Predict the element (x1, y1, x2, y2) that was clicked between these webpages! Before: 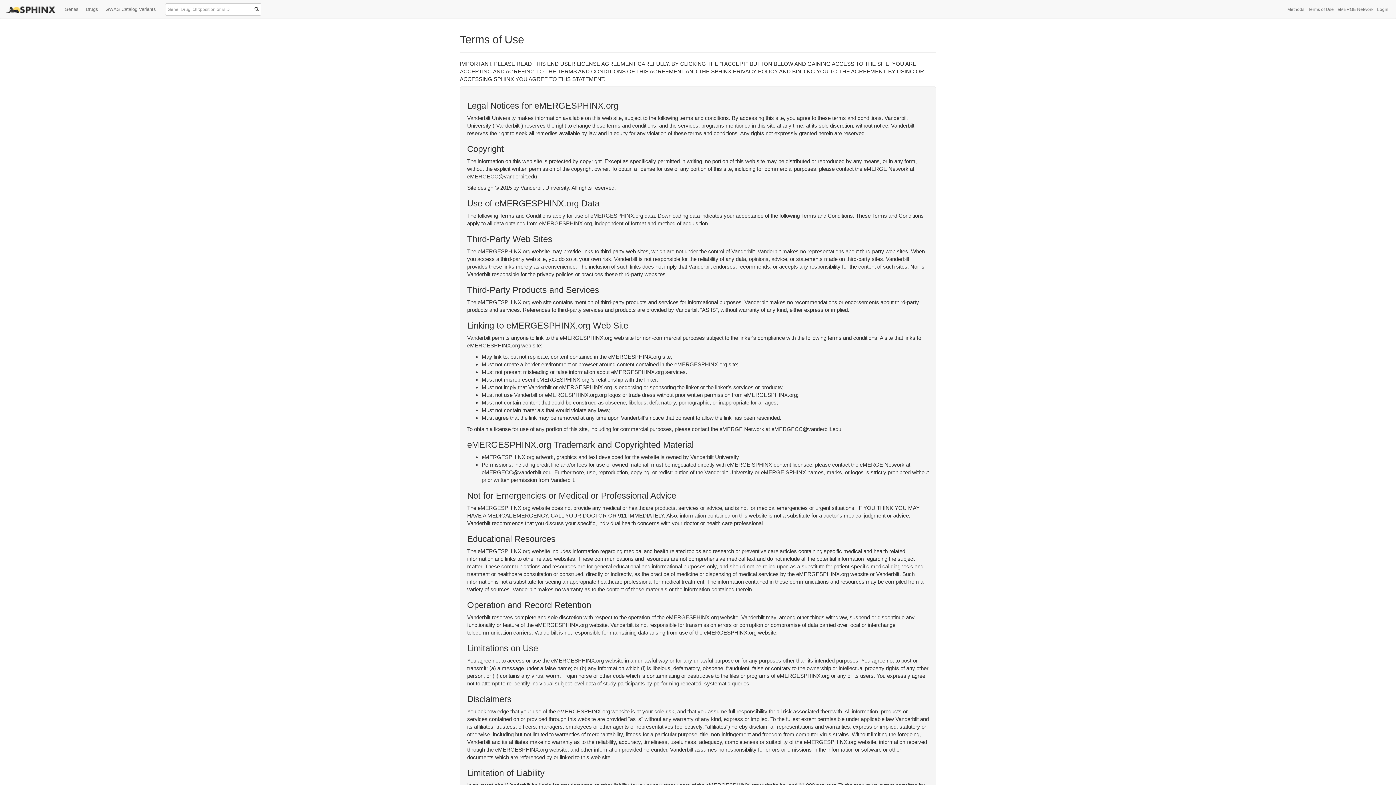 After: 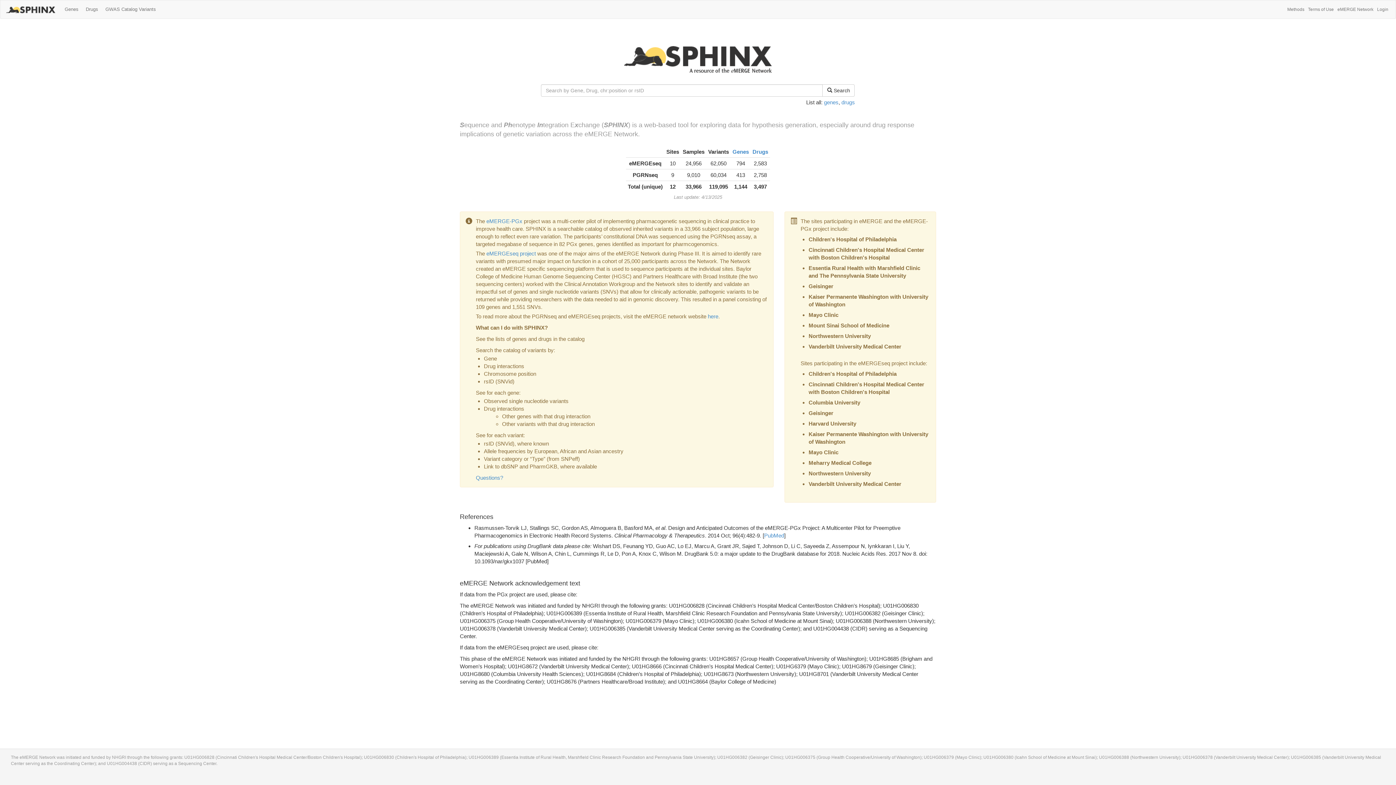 Action: bbox: (0, 0, 61, 18)